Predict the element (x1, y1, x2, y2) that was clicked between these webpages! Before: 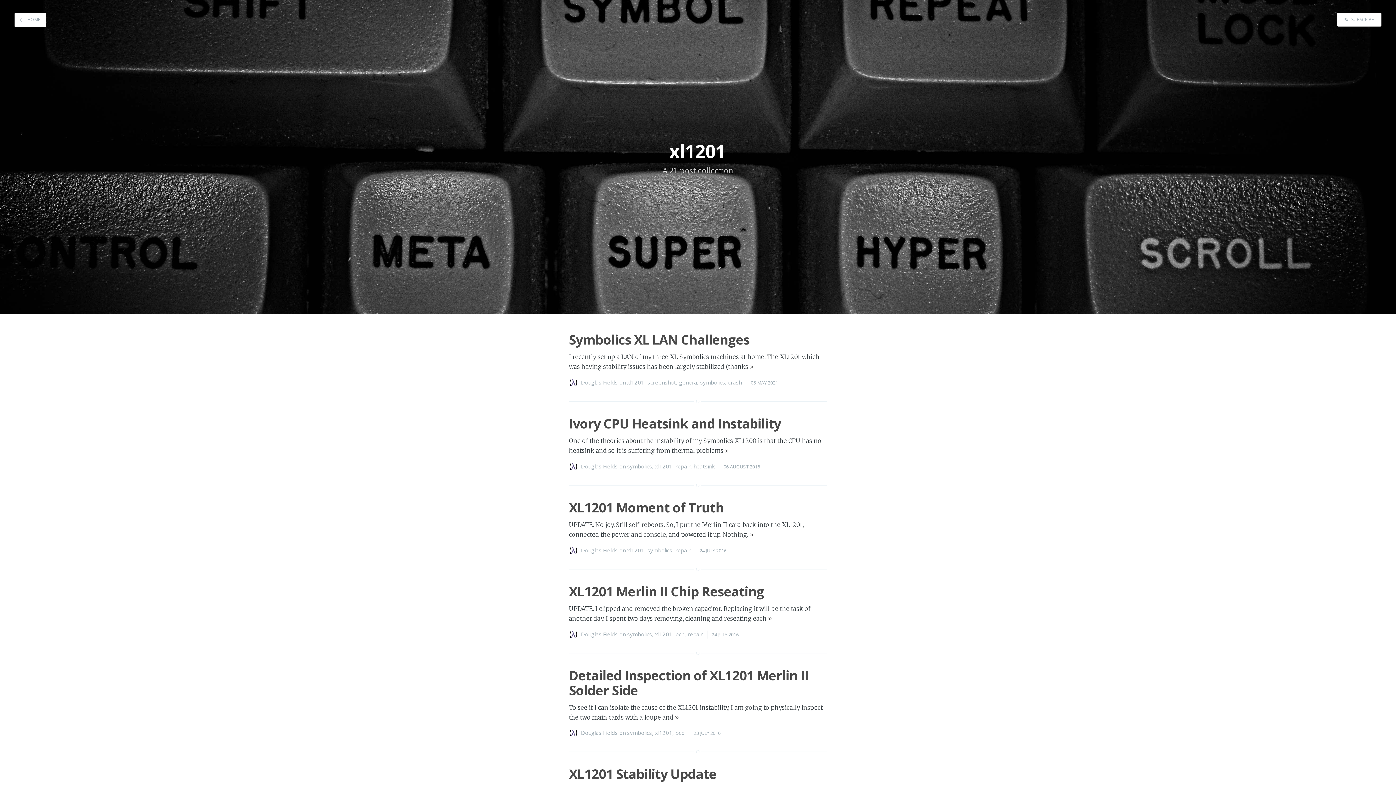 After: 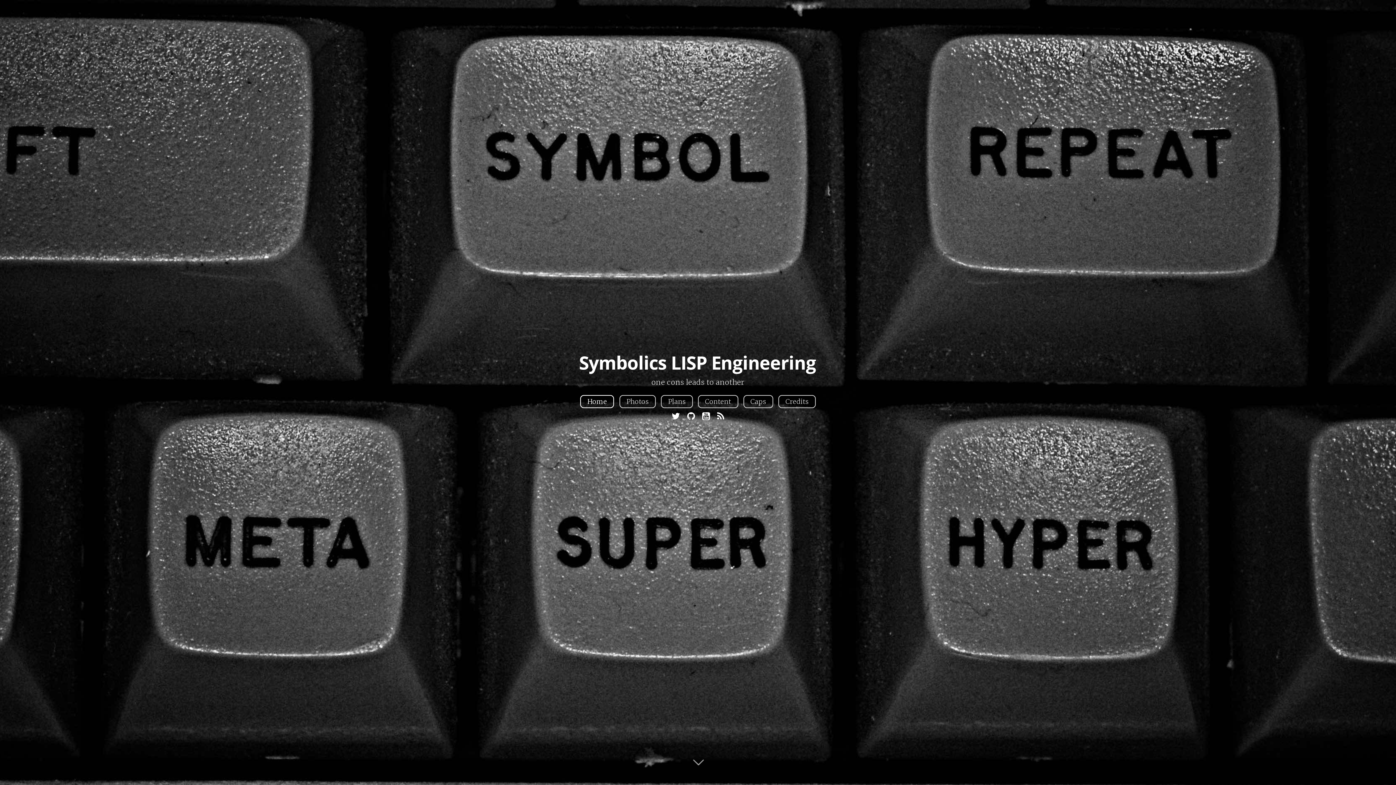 Action: label:  HOME bbox: (14, 12, 46, 27)